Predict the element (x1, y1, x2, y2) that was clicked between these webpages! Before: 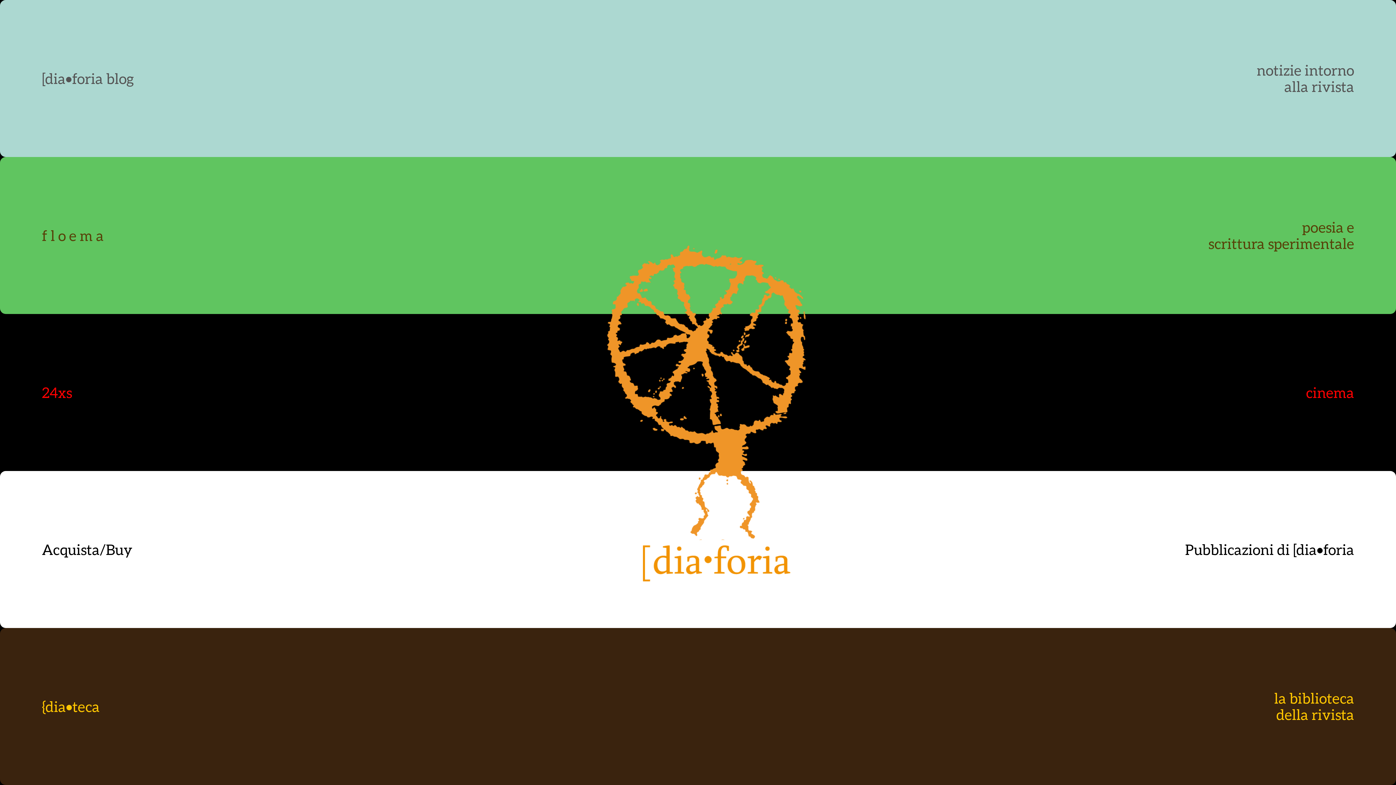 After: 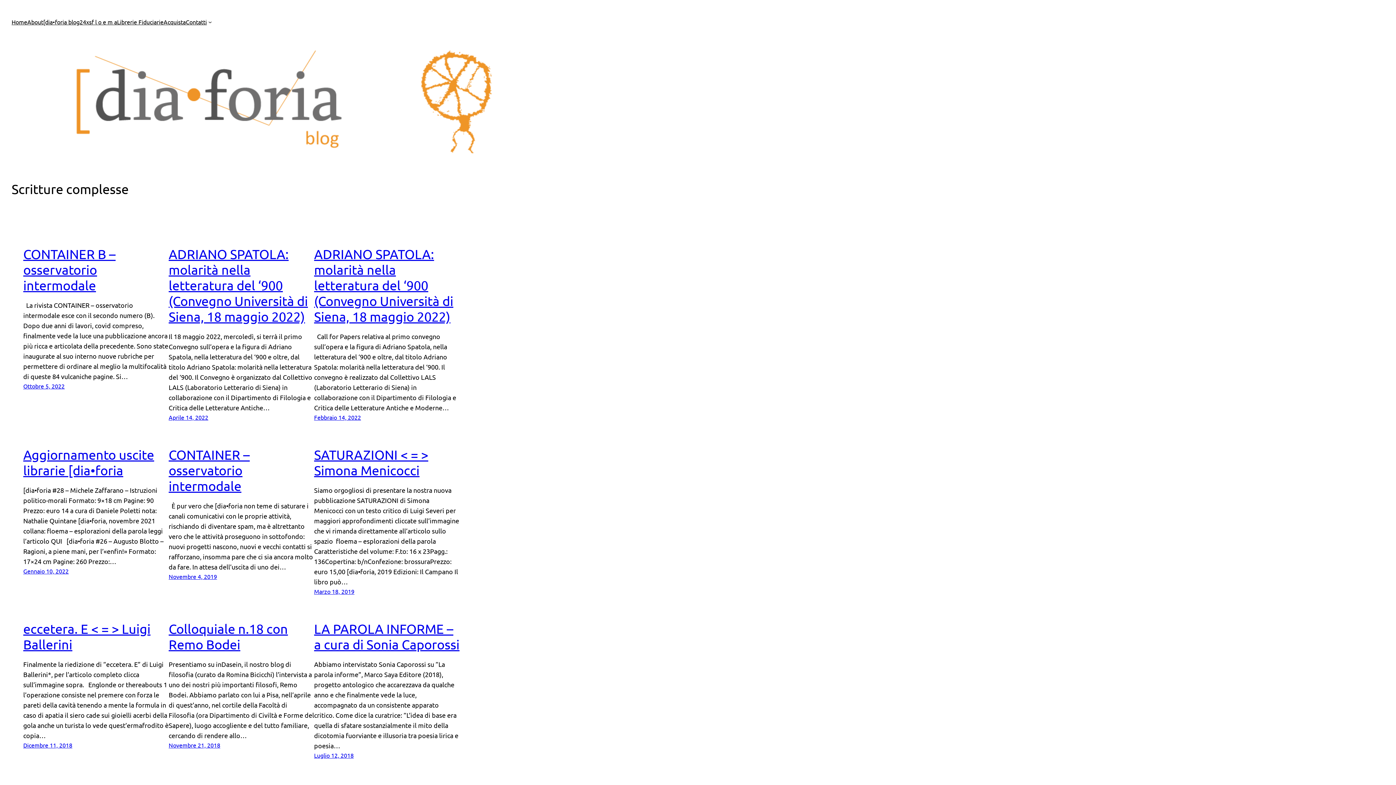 Action: label: [dia•foria blog
notizie intorno
alla rivista bbox: (0, 0, 1396, 157)